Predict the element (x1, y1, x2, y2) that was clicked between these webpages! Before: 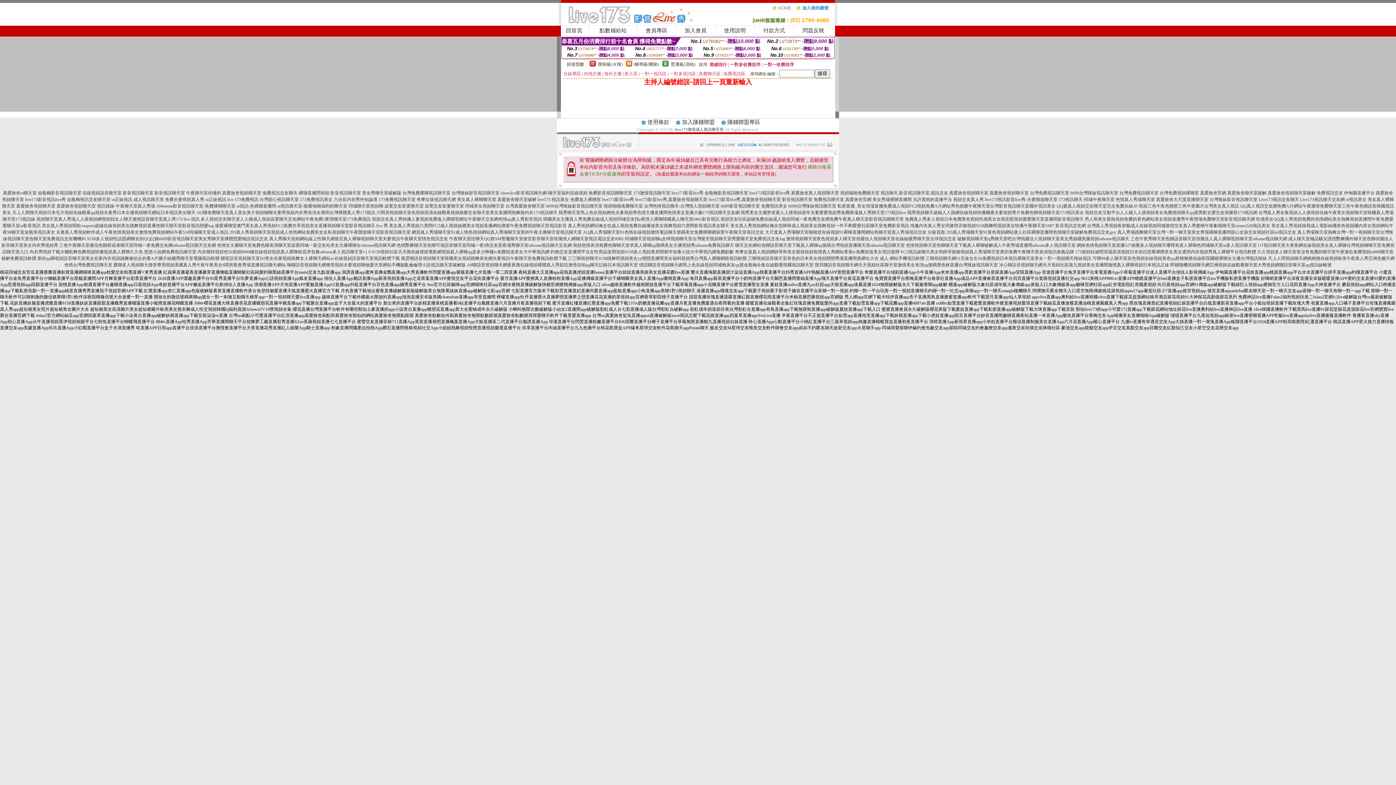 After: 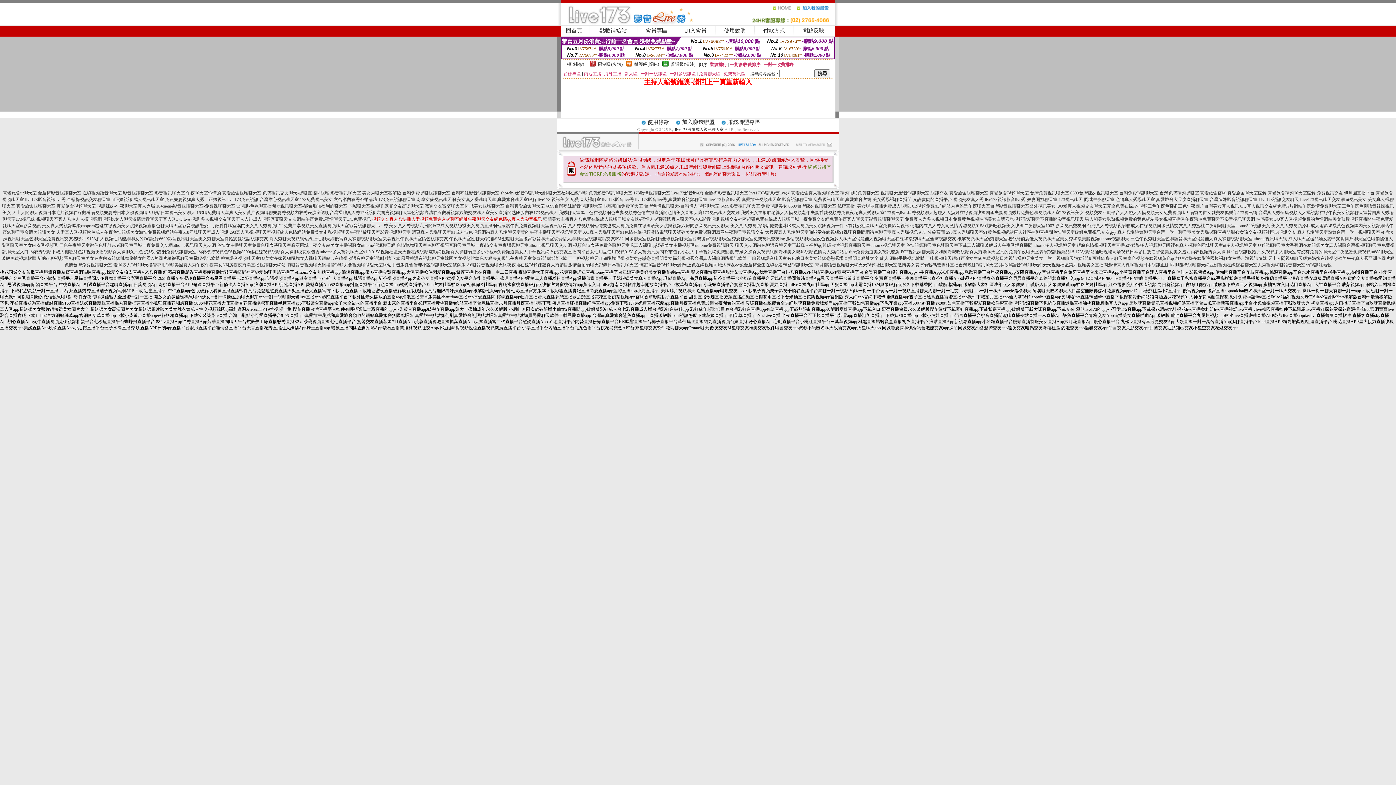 Action: bbox: (372, 216, 542, 221) label: 視頻交友真人秀快播人妻視頻免費進入裸聊室網址午夜聊天交友網色情qq真人秀影音視訊